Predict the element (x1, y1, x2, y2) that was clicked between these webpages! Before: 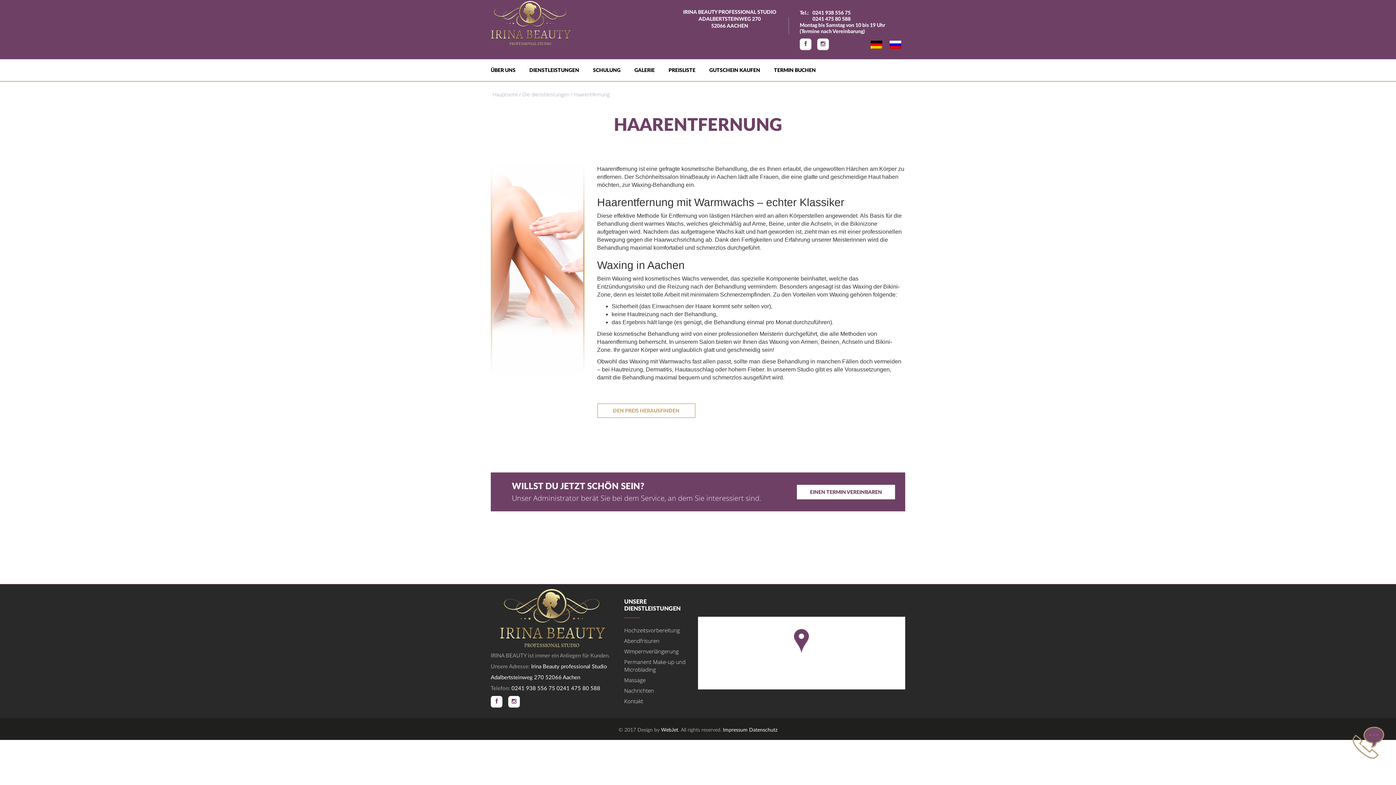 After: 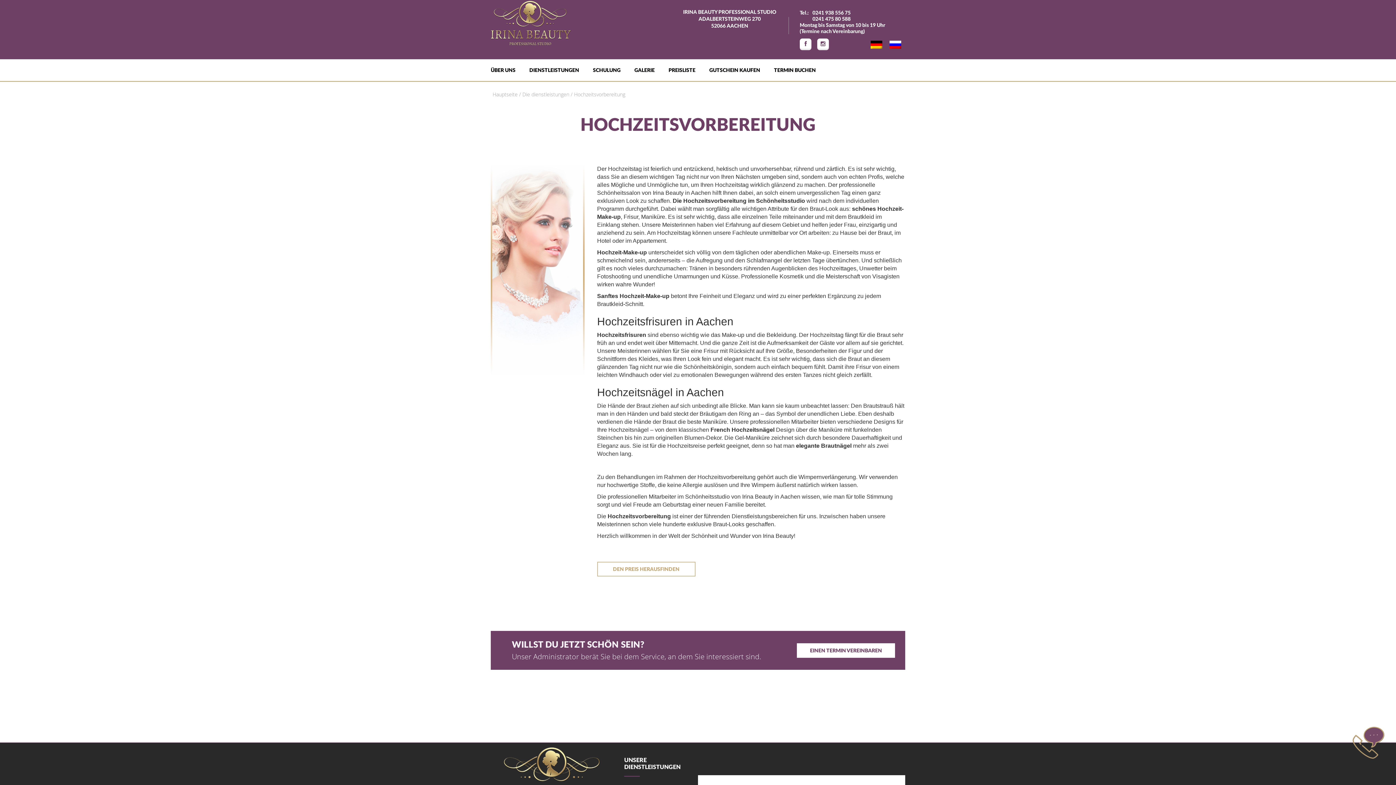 Action: label: Hochzeitsvorbereitung bbox: (624, 626, 680, 634)